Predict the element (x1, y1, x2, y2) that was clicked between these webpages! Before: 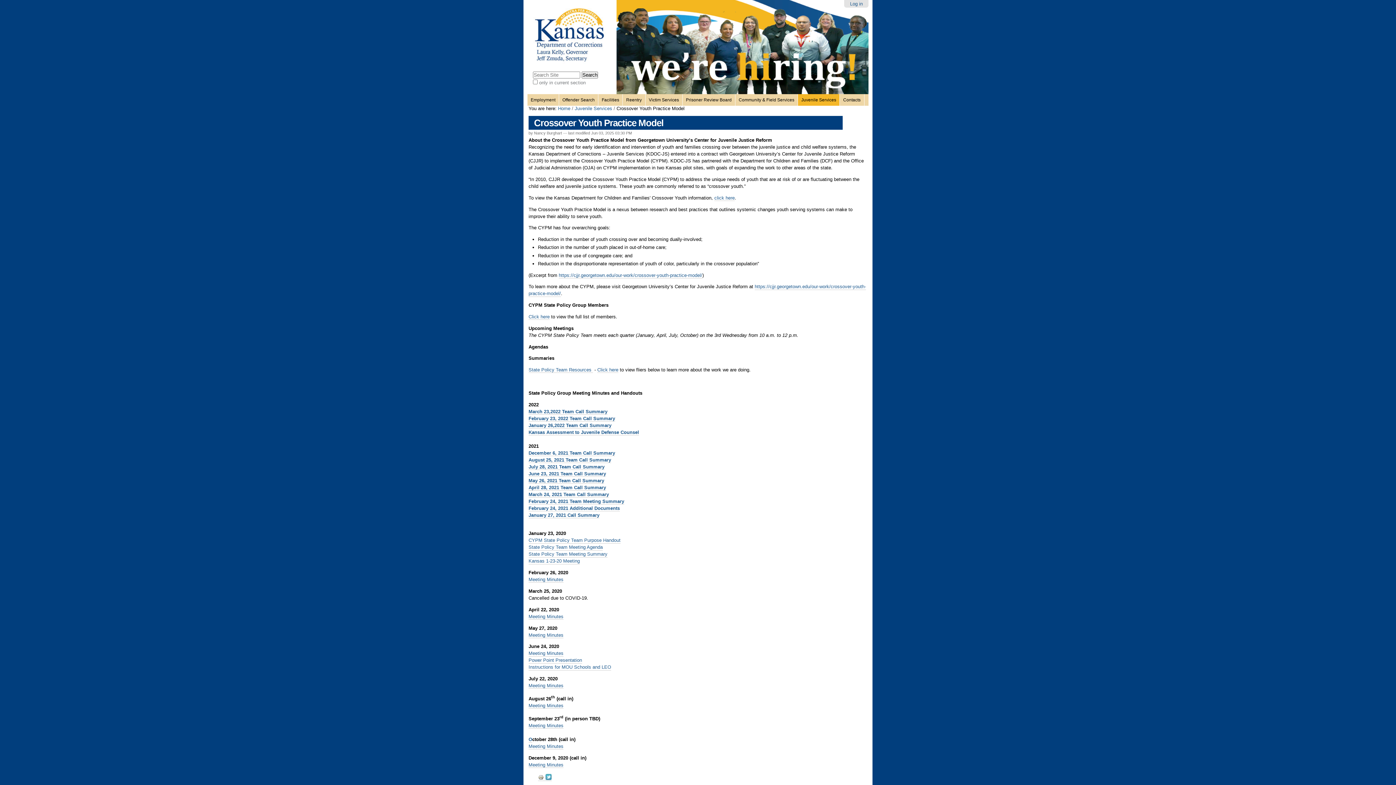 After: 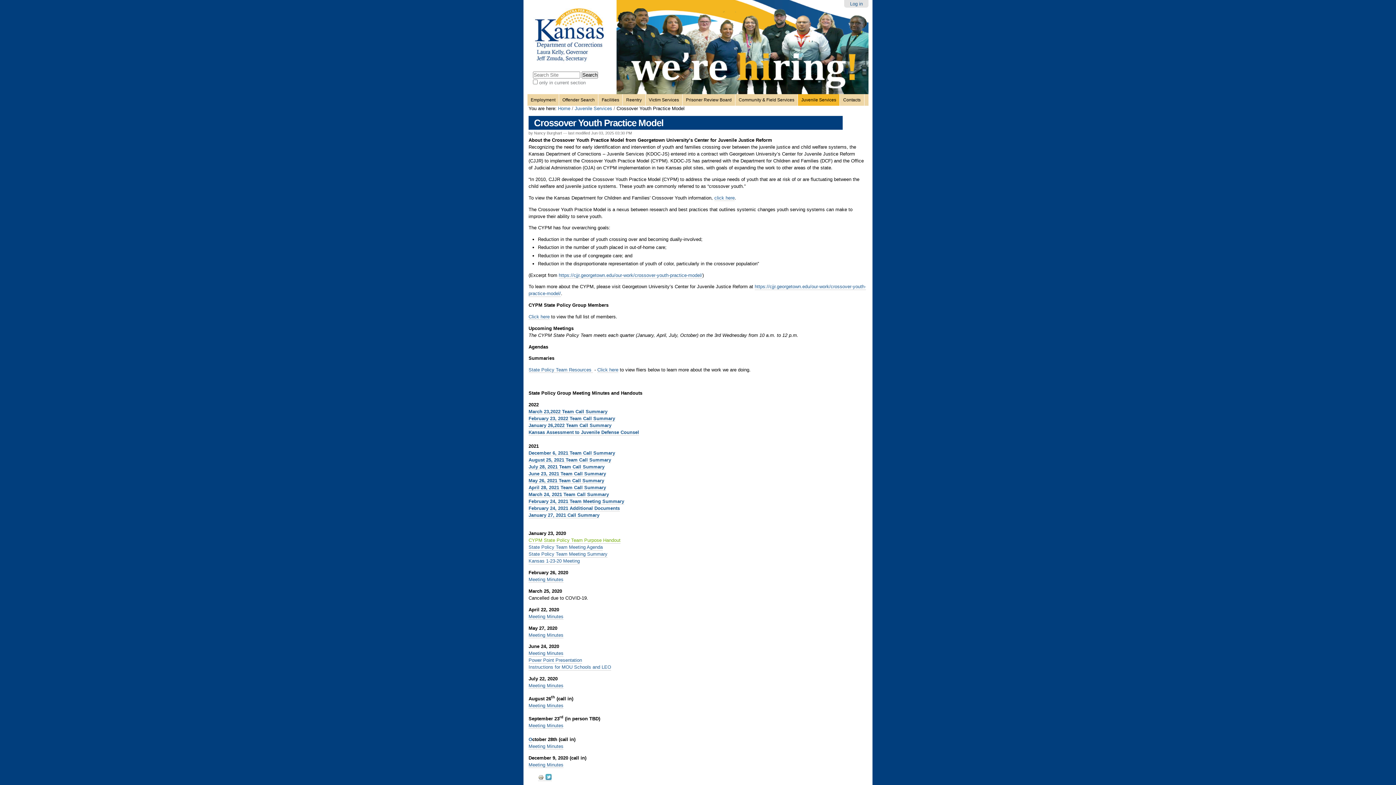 Action: label: CYPM State Policy Team Purpose Handout bbox: (528, 537, 620, 543)